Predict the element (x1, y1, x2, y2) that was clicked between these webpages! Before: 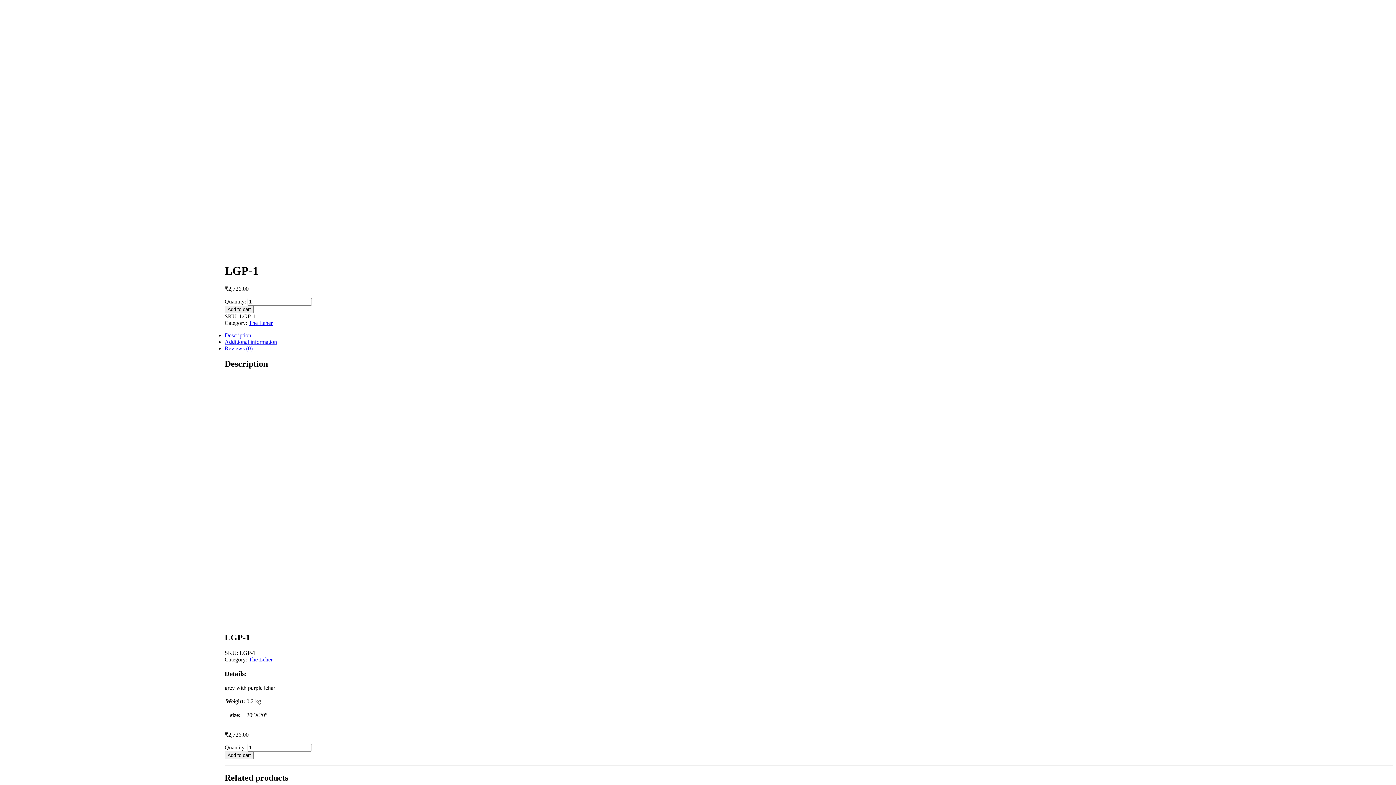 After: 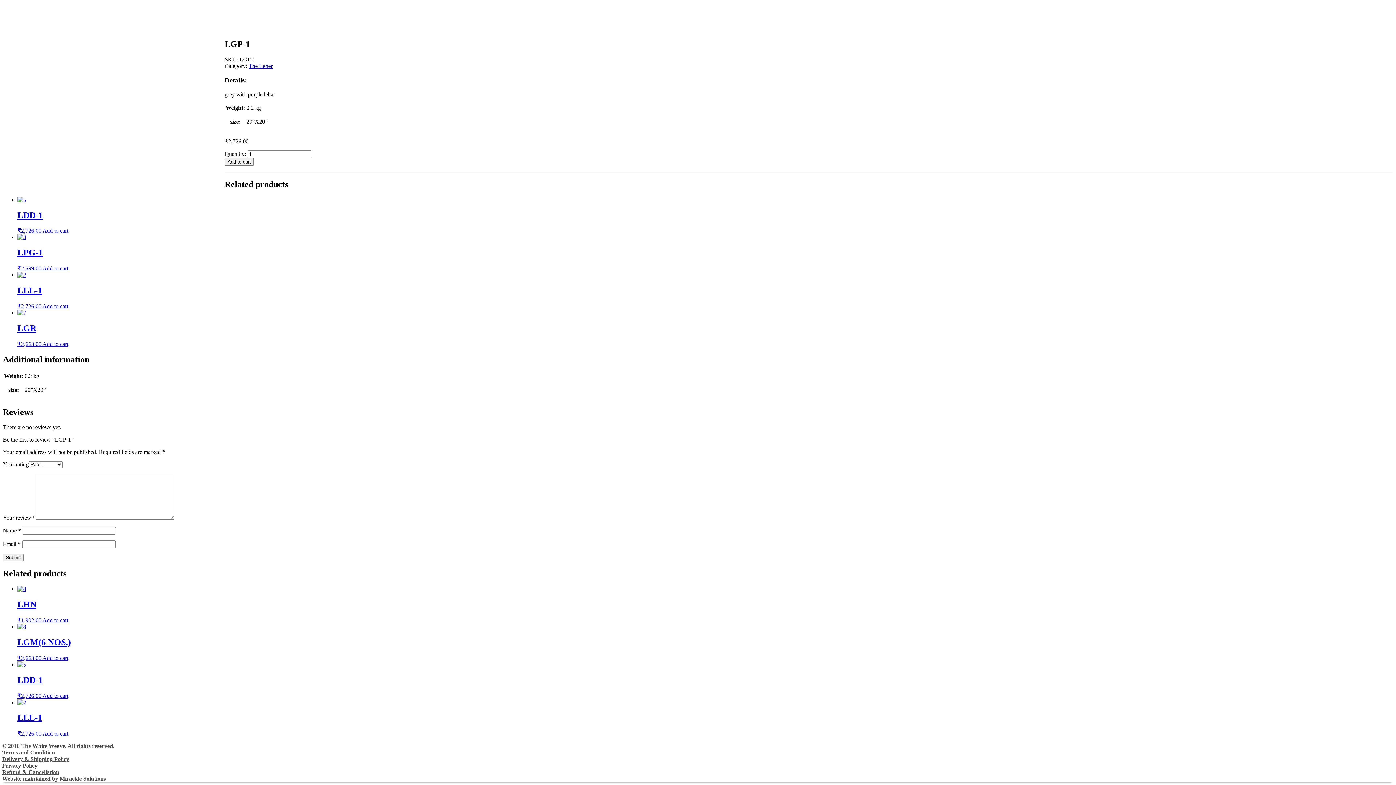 Action: label: Additional information bbox: (224, 338, 277, 345)